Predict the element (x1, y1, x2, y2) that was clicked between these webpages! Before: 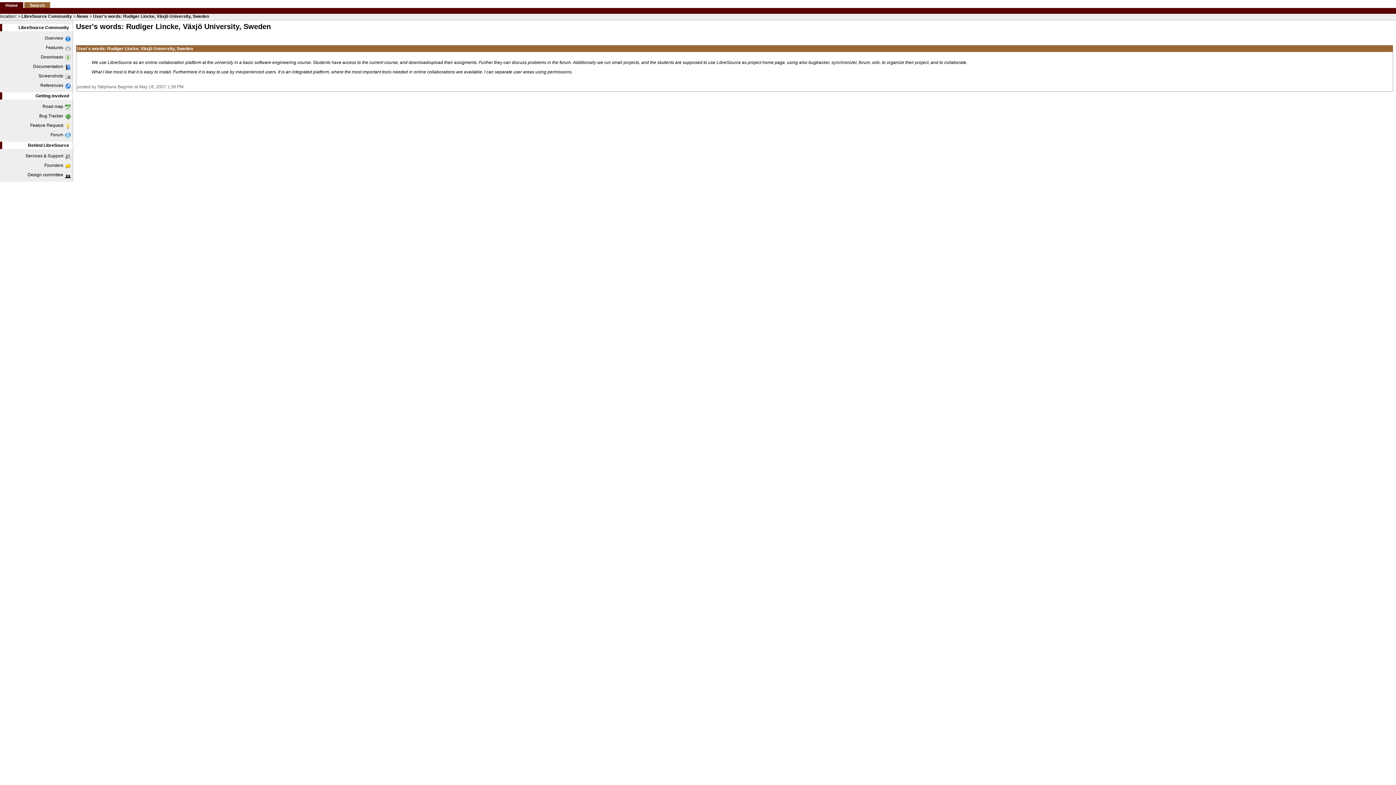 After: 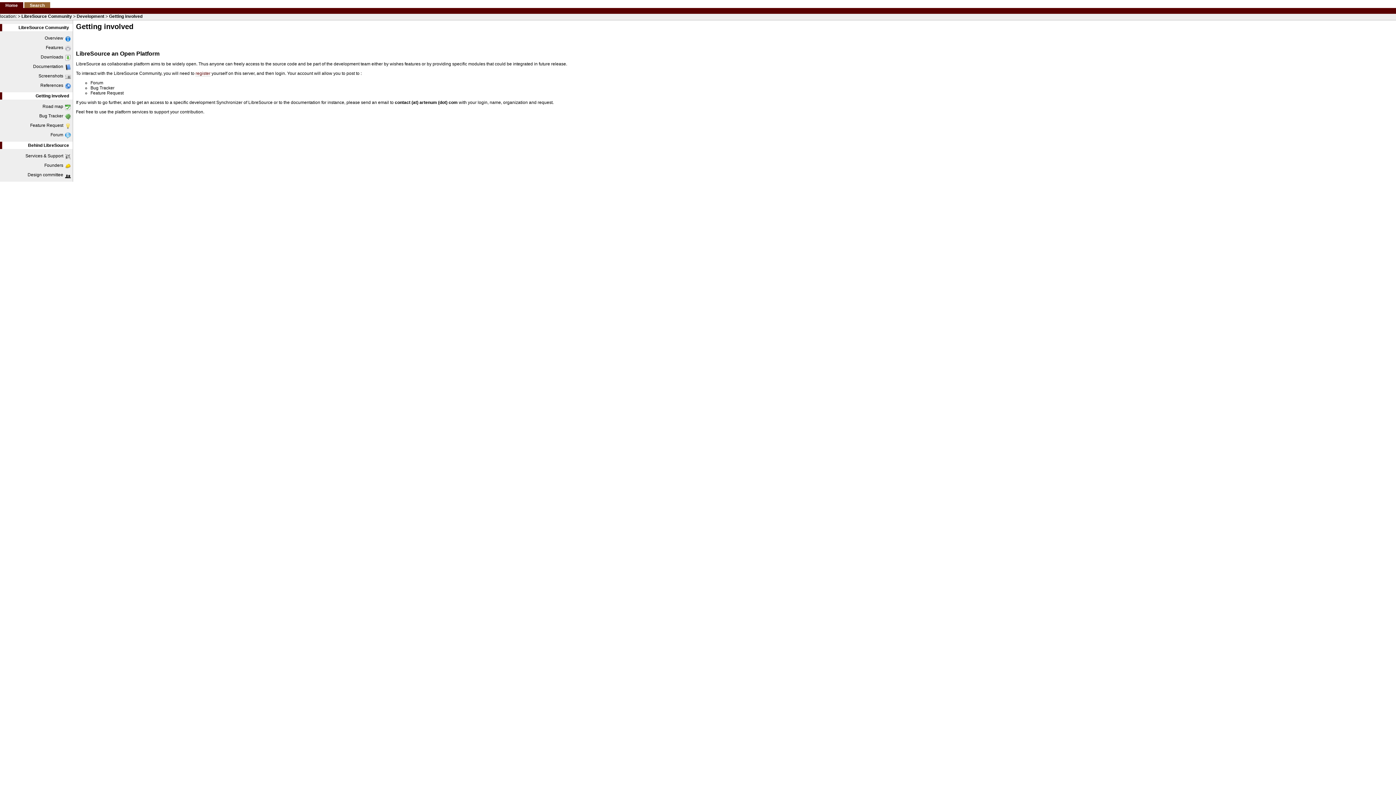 Action: bbox: (3, 93, 70, 98) label: Getting involved